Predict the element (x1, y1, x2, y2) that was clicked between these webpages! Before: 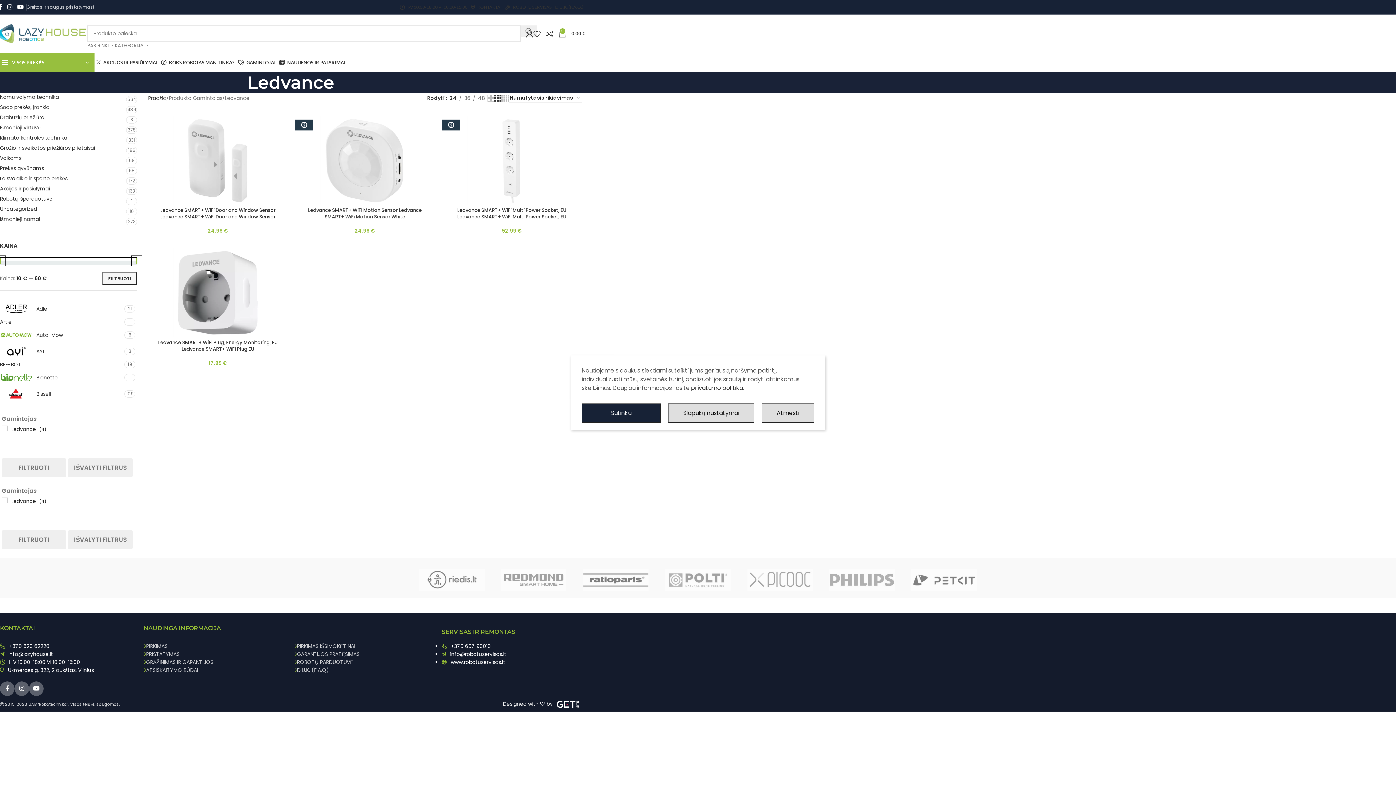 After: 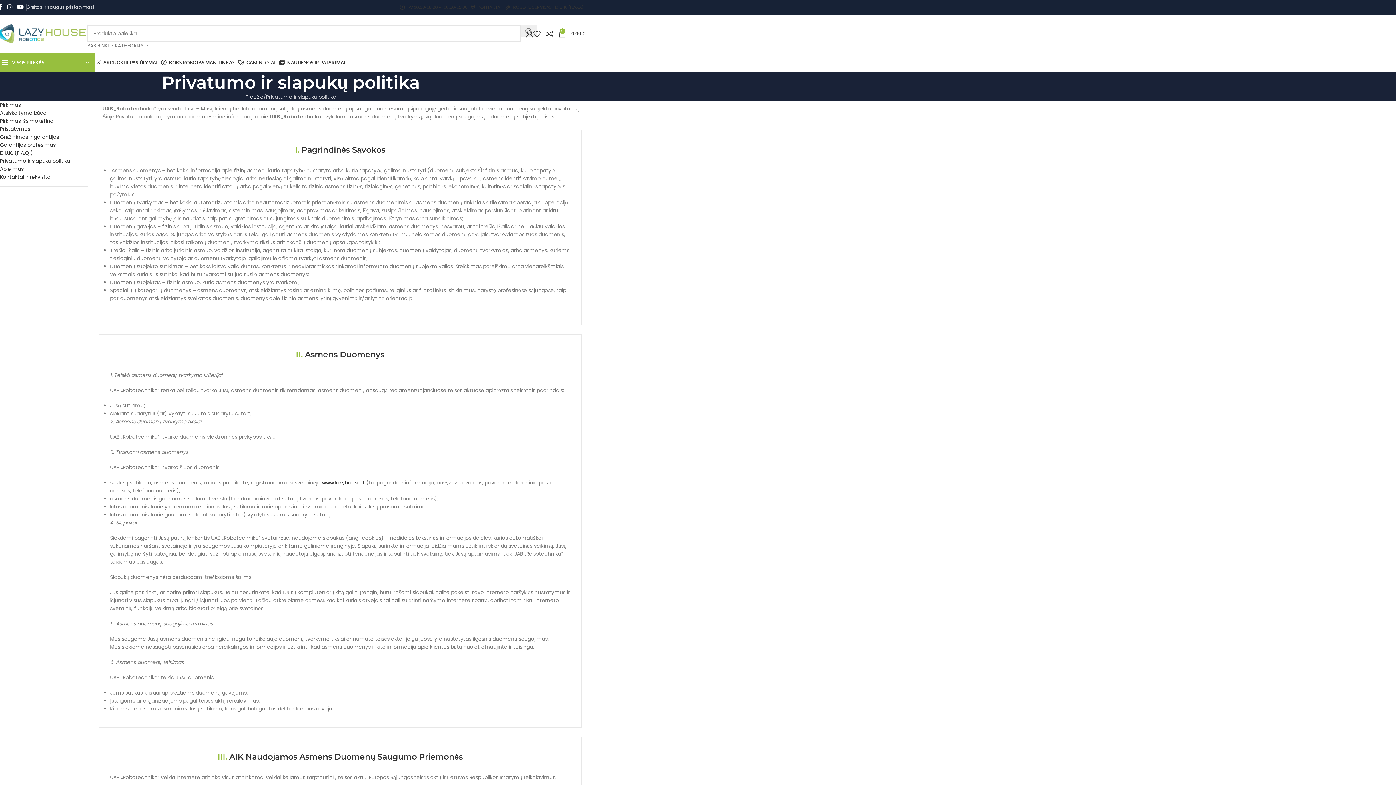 Action: bbox: (691, 383, 743, 392) label: privatumo politika